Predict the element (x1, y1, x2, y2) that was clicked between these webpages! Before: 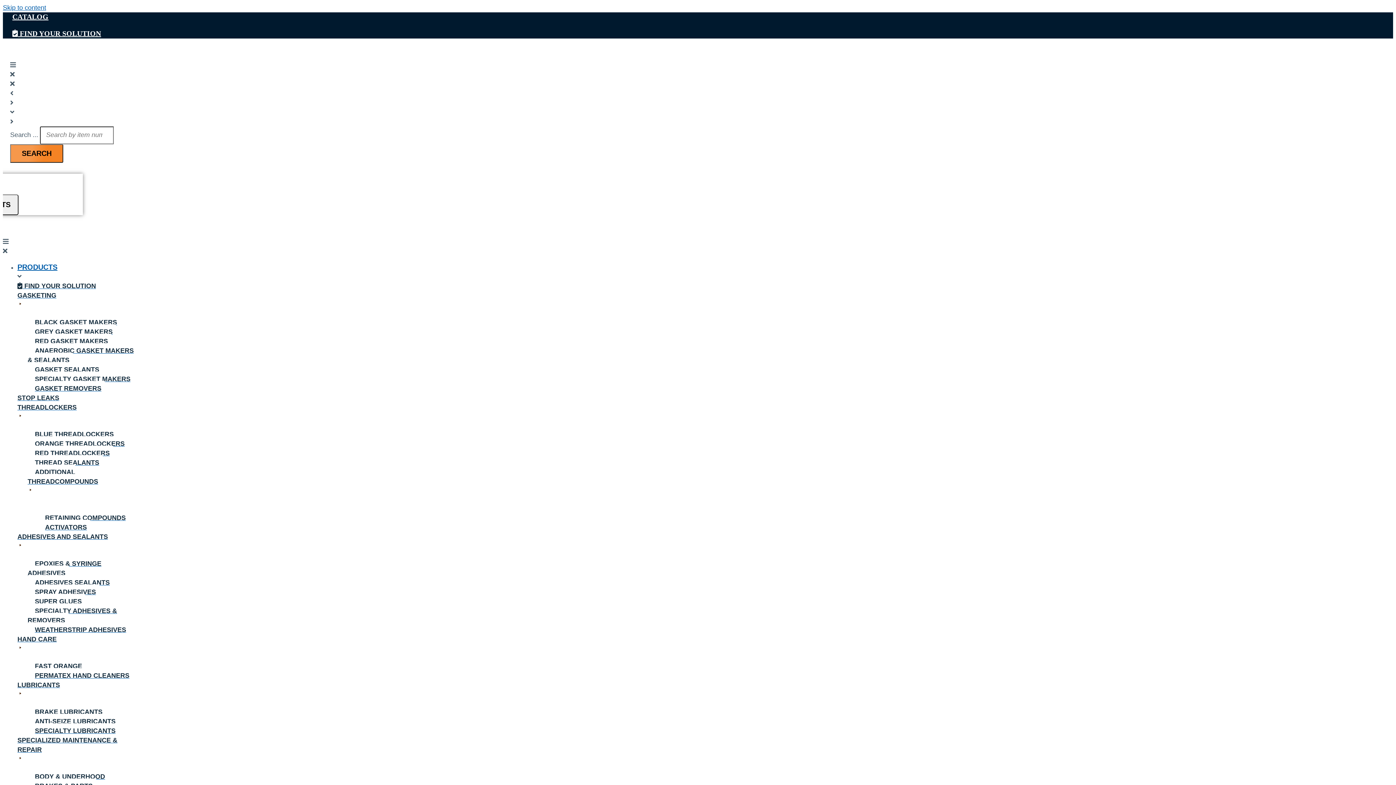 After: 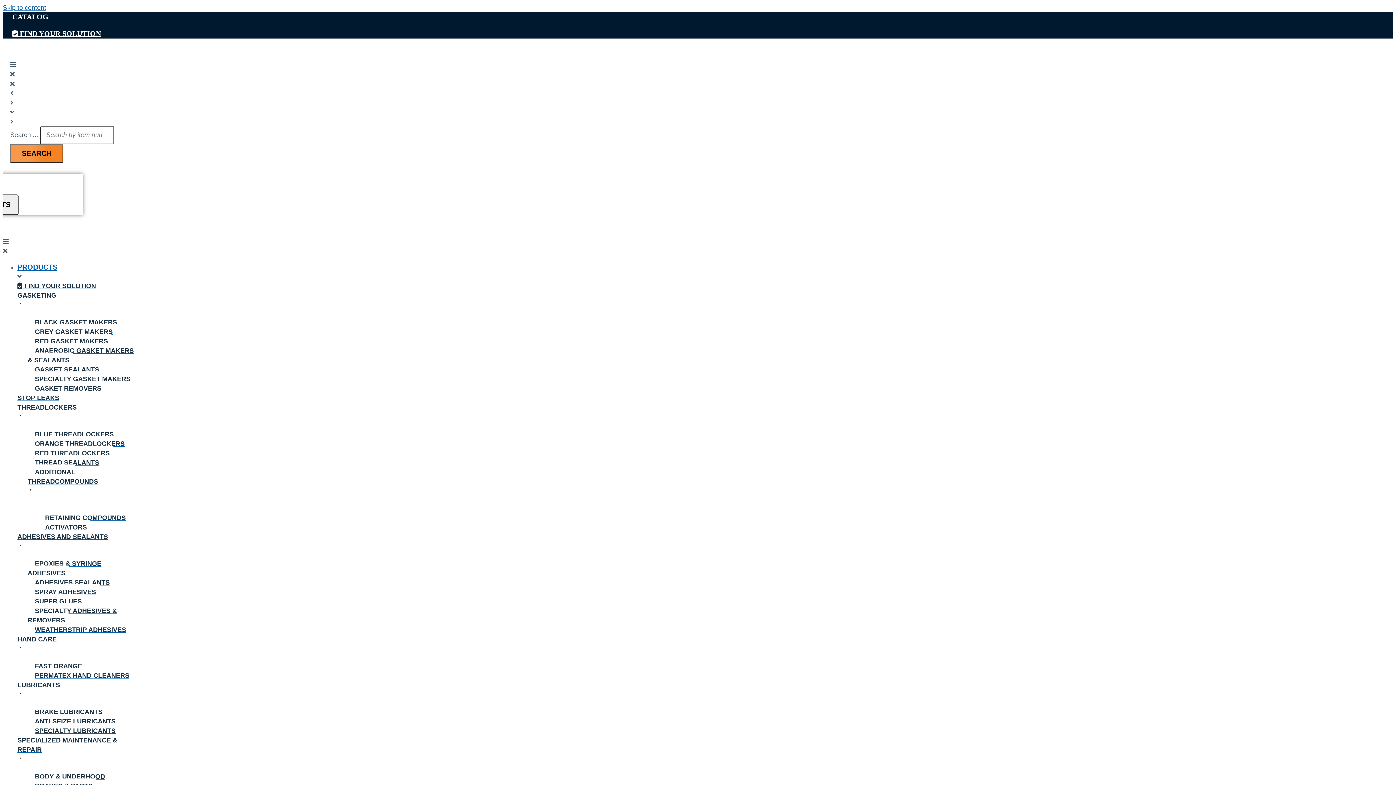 Action: bbox: (27, 575, 113, 589) label: ADHESIVES SEALANTS